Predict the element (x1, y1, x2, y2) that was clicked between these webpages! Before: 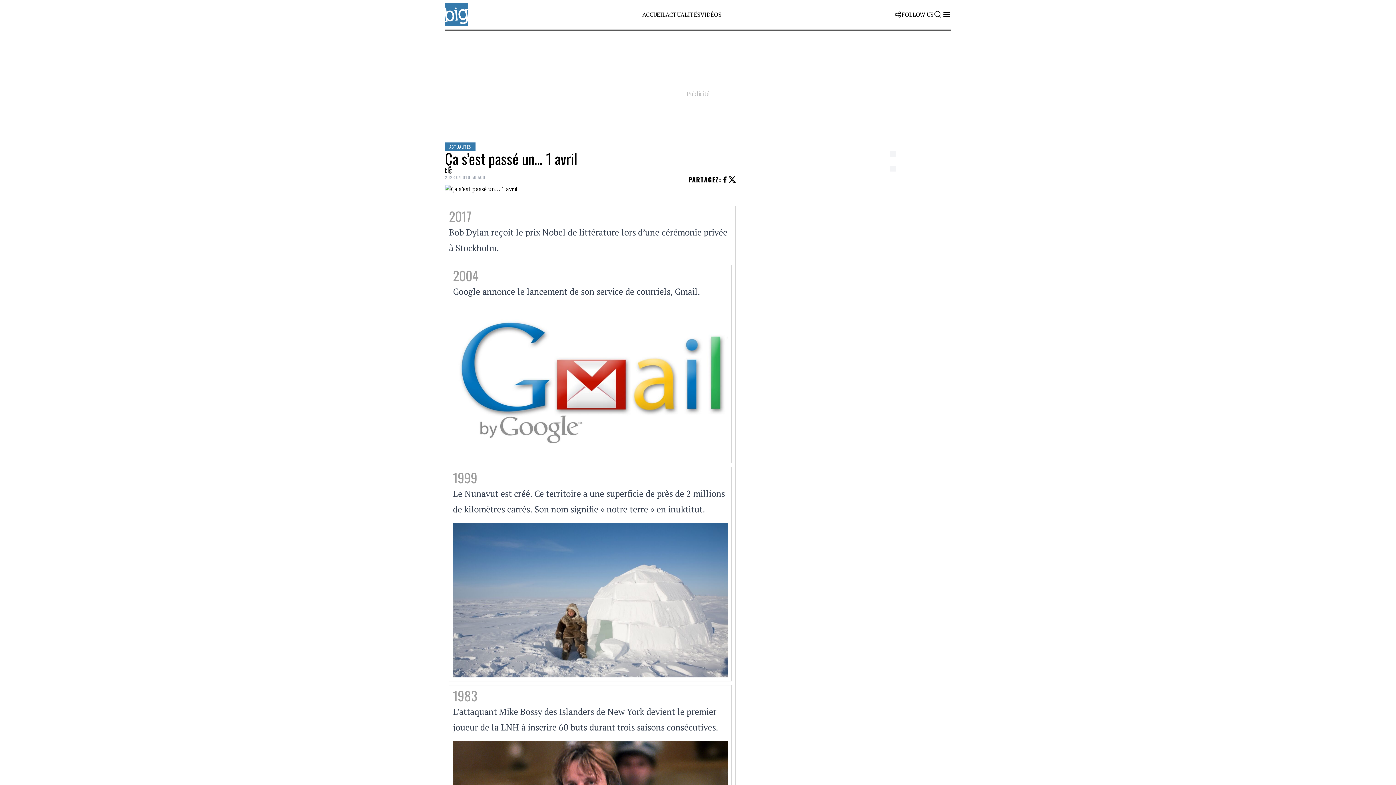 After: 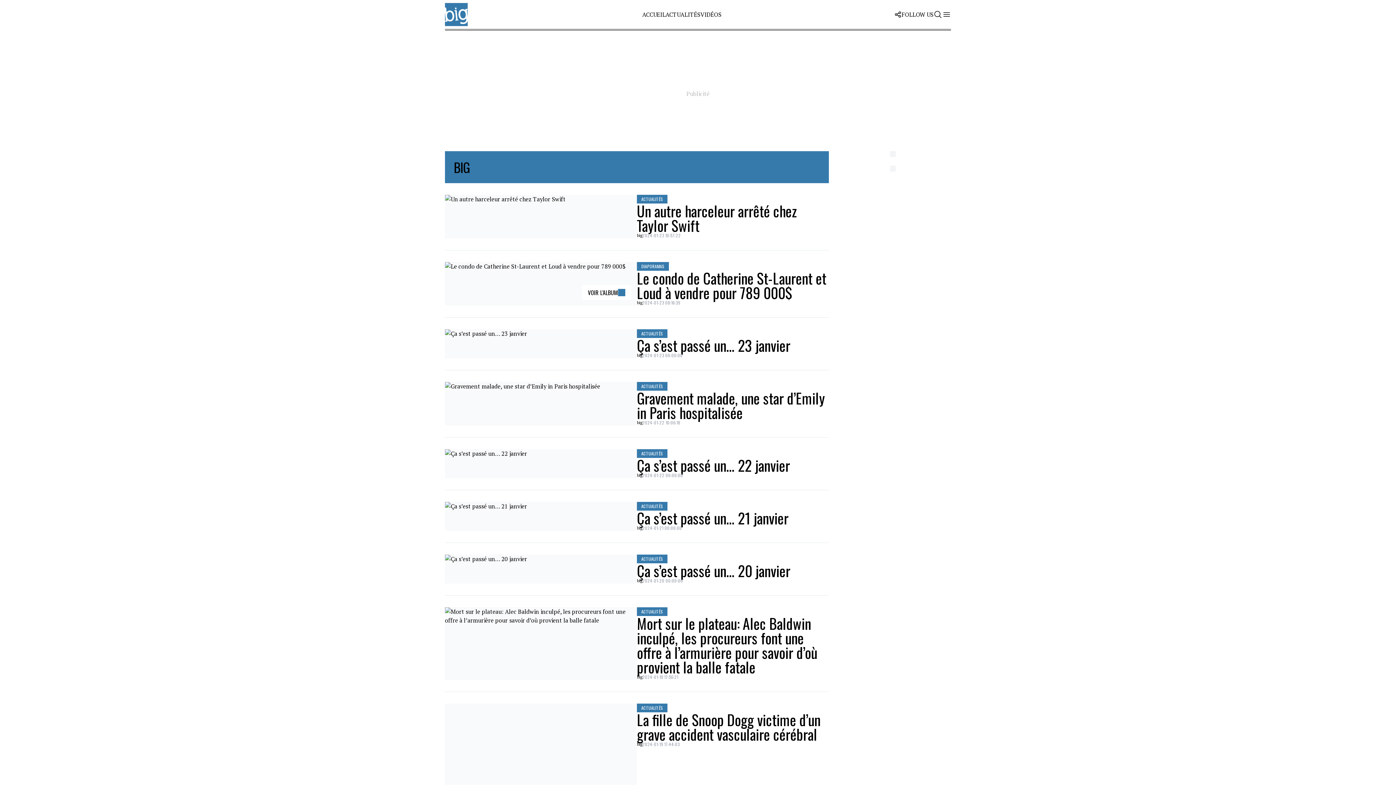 Action: bbox: (445, 165, 452, 174) label: big